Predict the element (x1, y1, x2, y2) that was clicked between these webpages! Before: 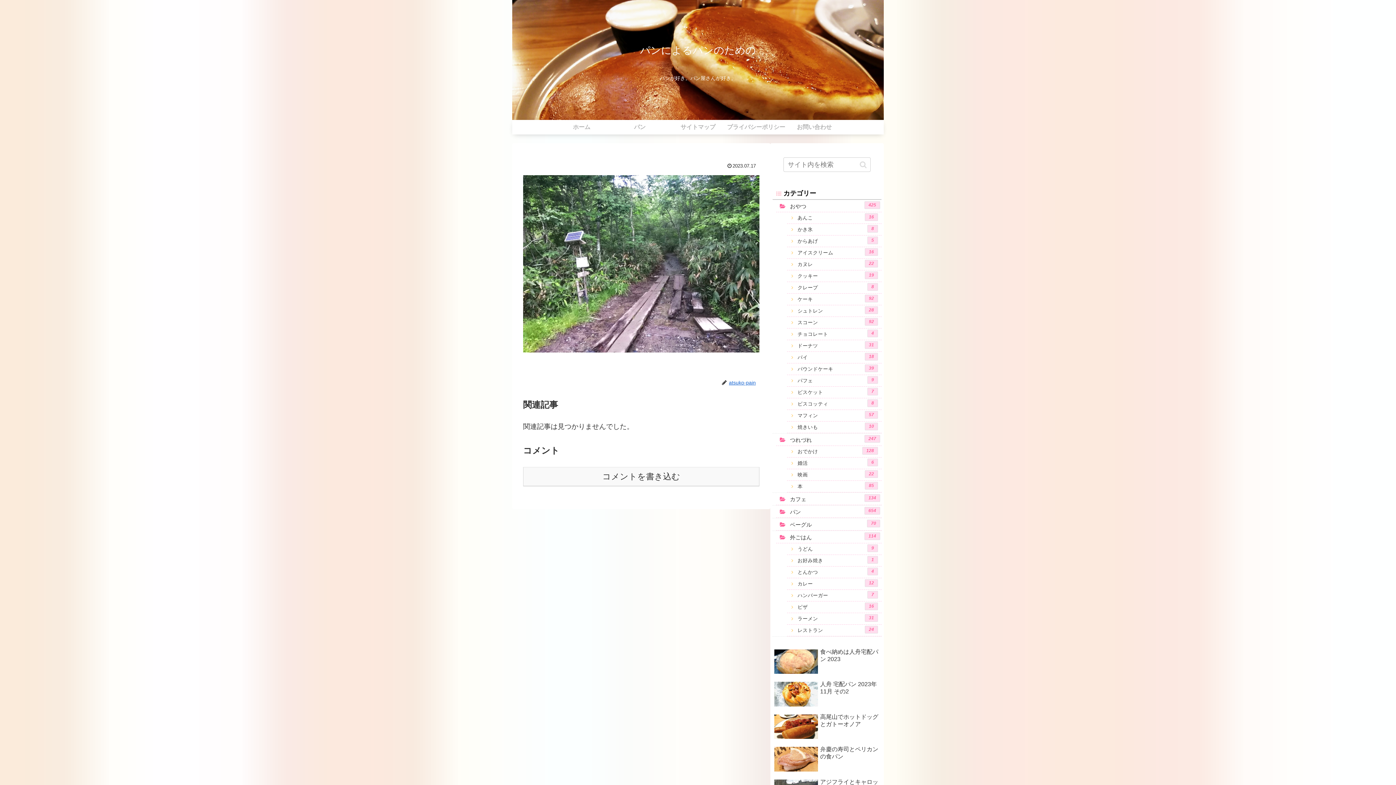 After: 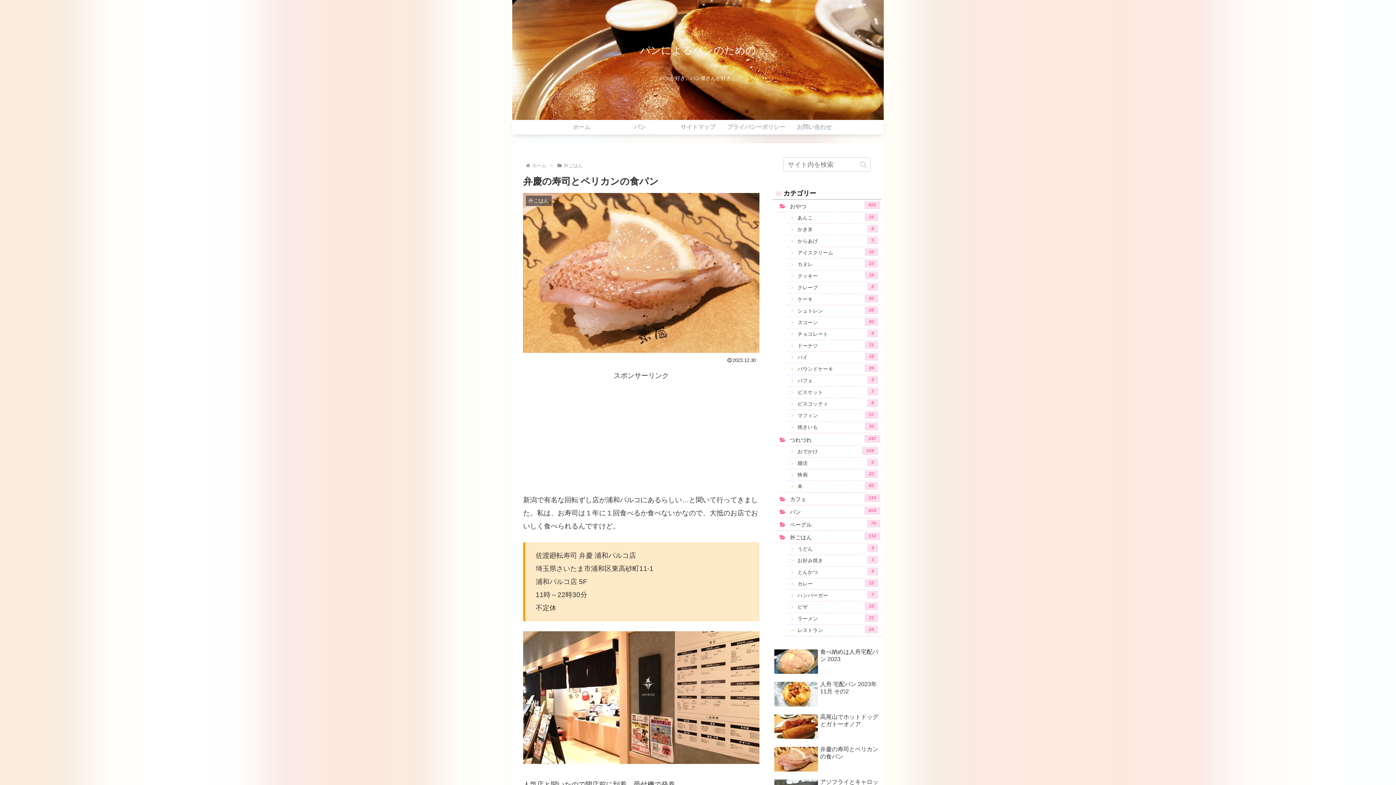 Action: bbox: (772, 744, 881, 775) label: 弁慶の寿司とペリカンの食パン